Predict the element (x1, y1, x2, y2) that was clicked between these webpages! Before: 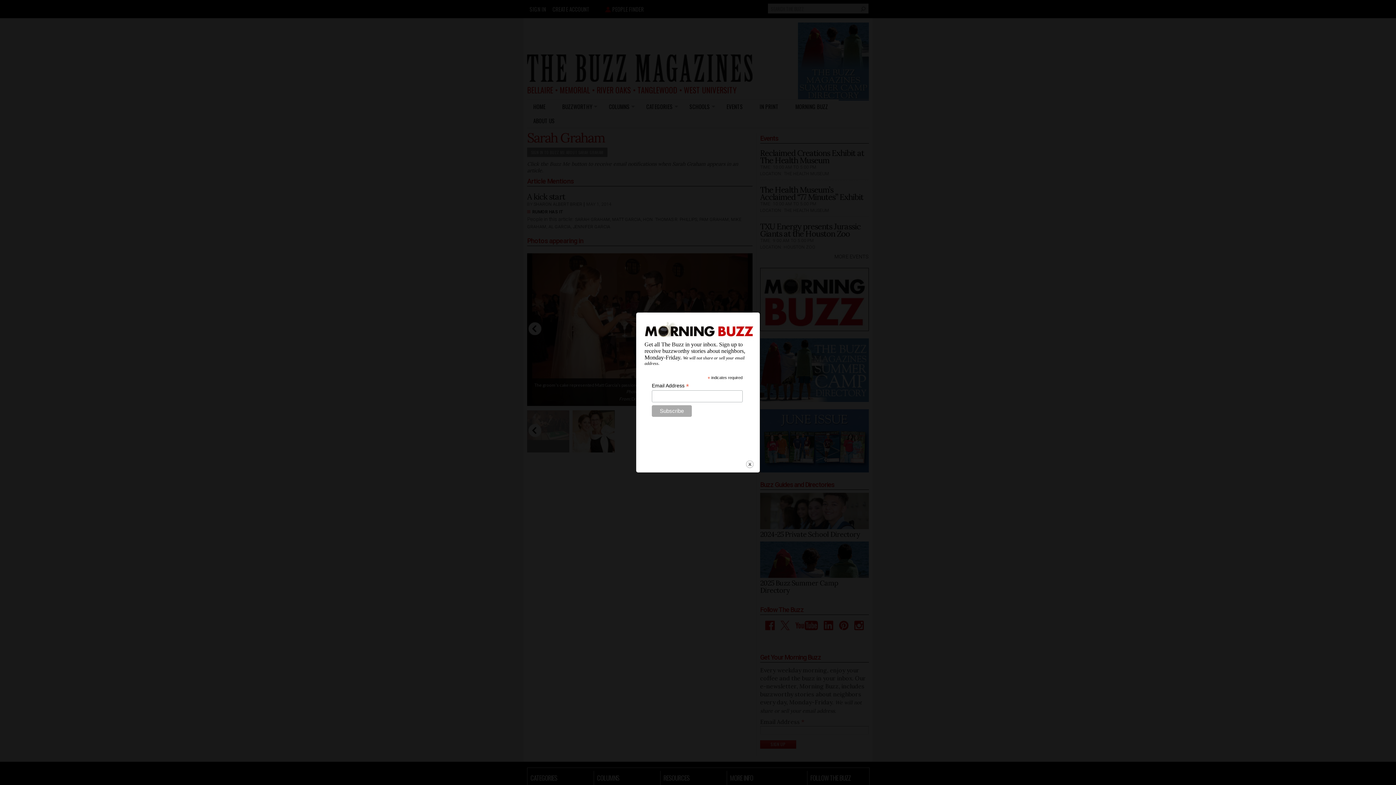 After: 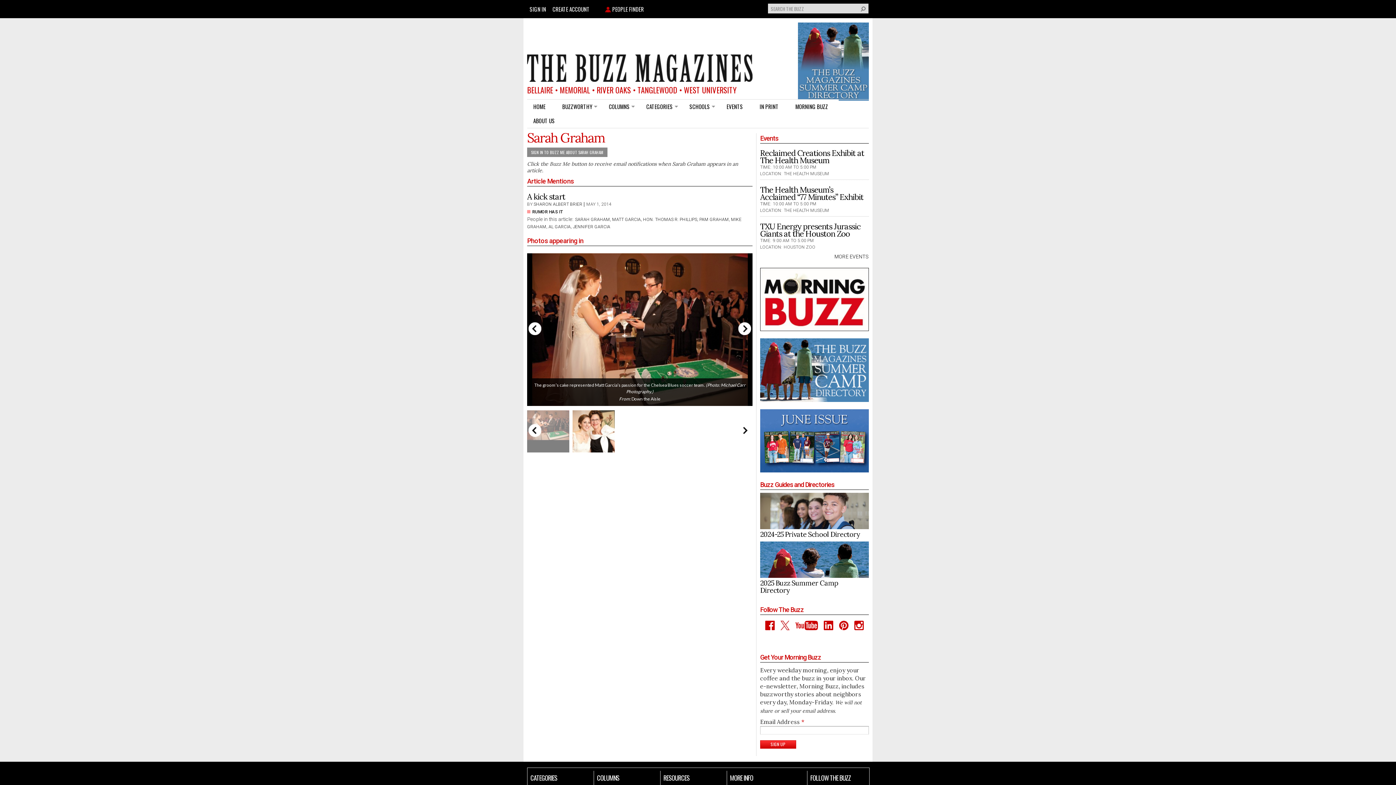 Action: label: close bbox: (745, 460, 754, 469)